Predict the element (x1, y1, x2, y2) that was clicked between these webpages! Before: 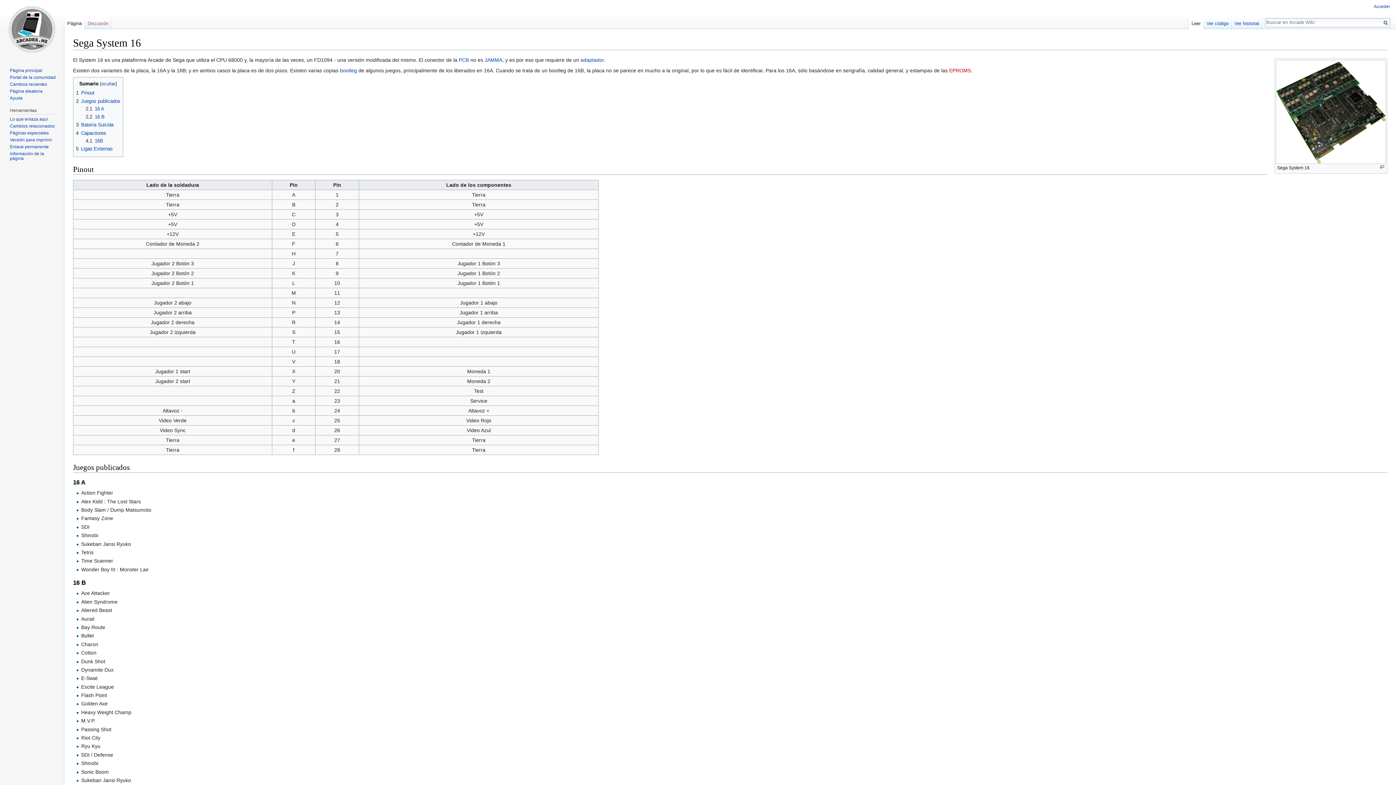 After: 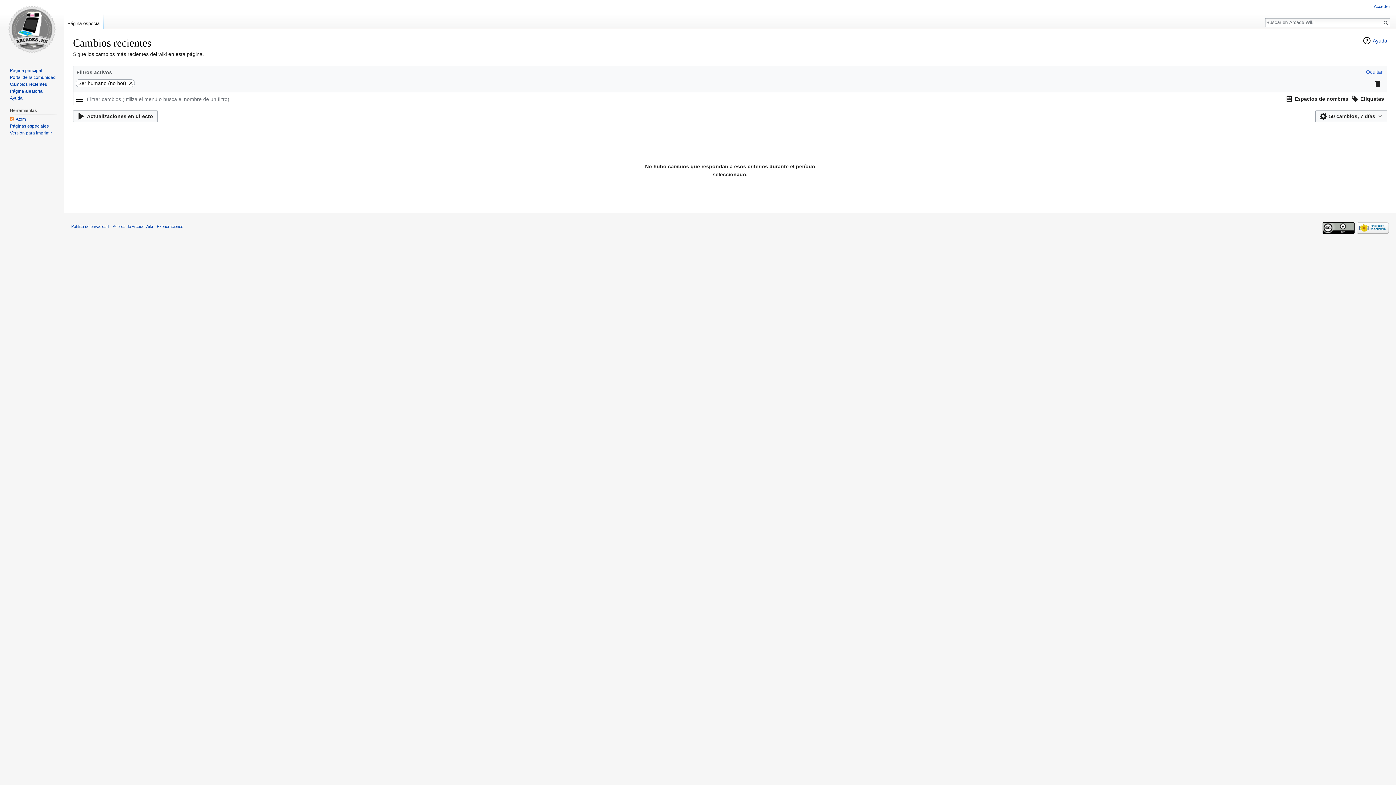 Action: label: Cambios recientes bbox: (9, 81, 46, 86)